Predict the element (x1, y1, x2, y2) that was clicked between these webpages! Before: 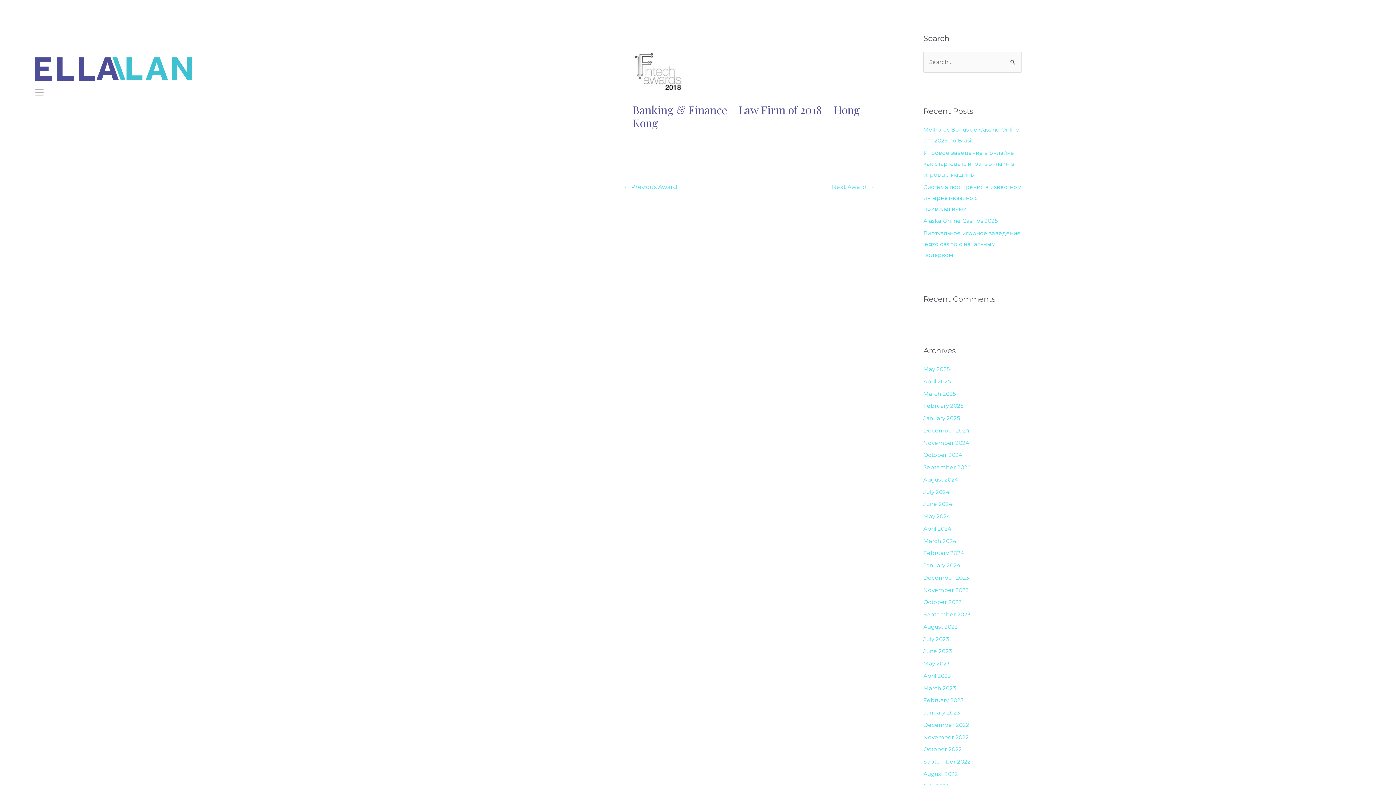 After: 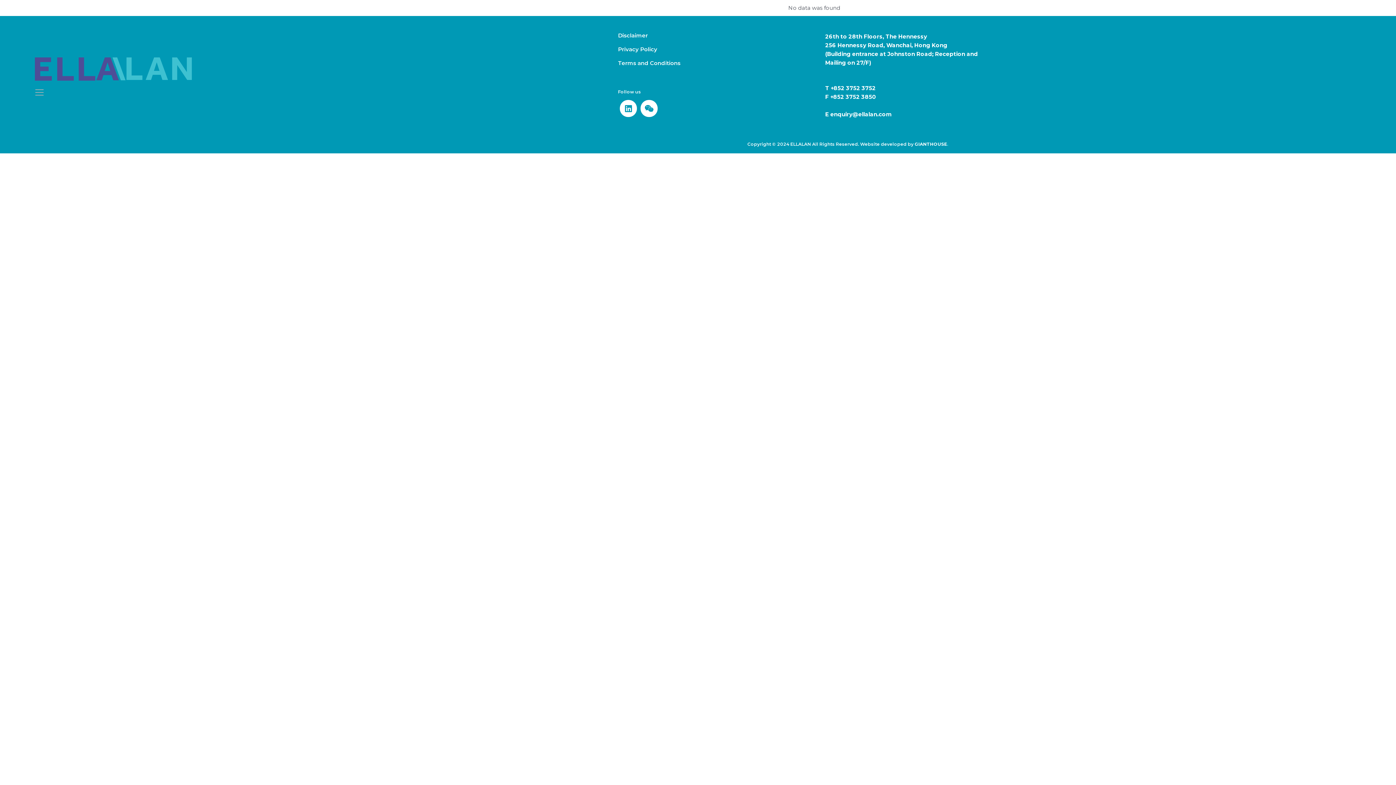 Action: bbox: (923, 746, 962, 753) label: October 2022